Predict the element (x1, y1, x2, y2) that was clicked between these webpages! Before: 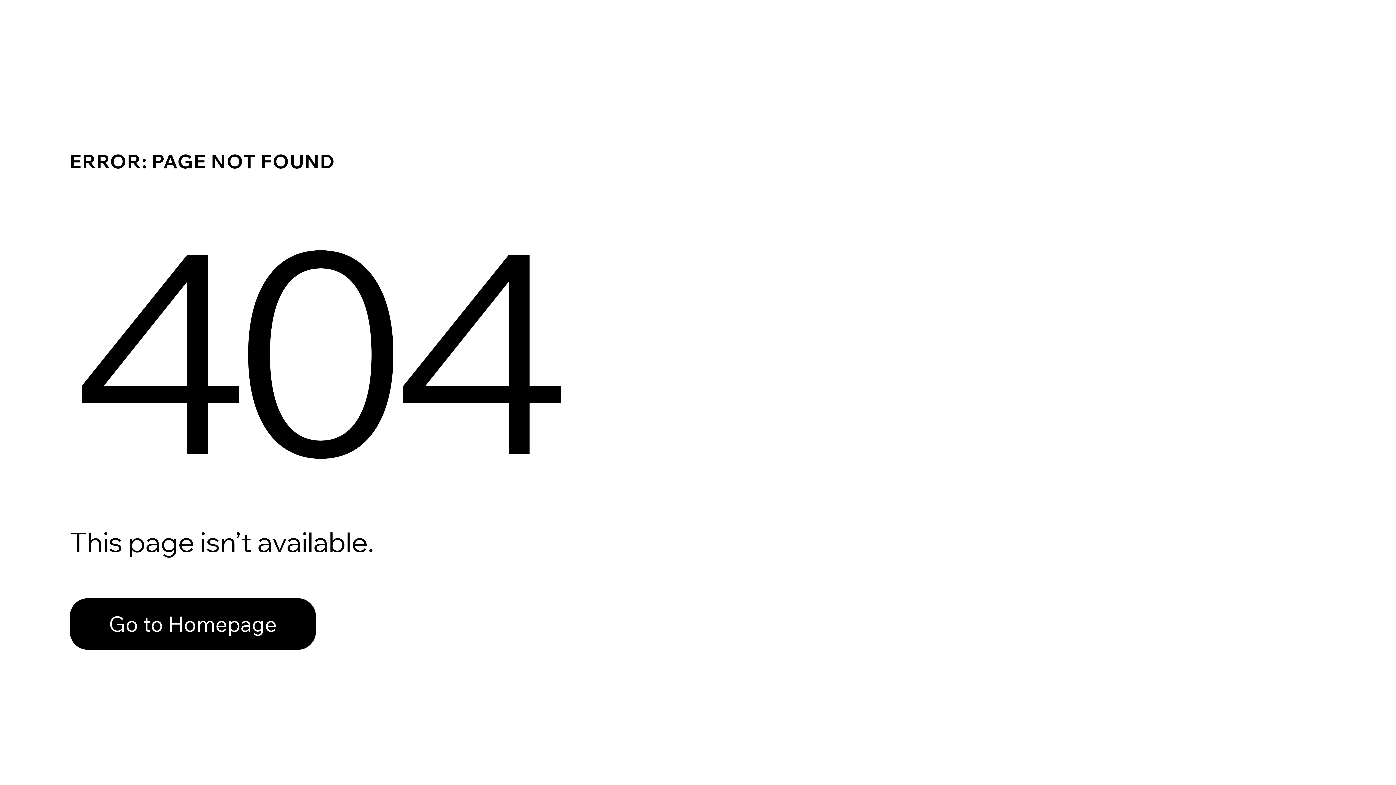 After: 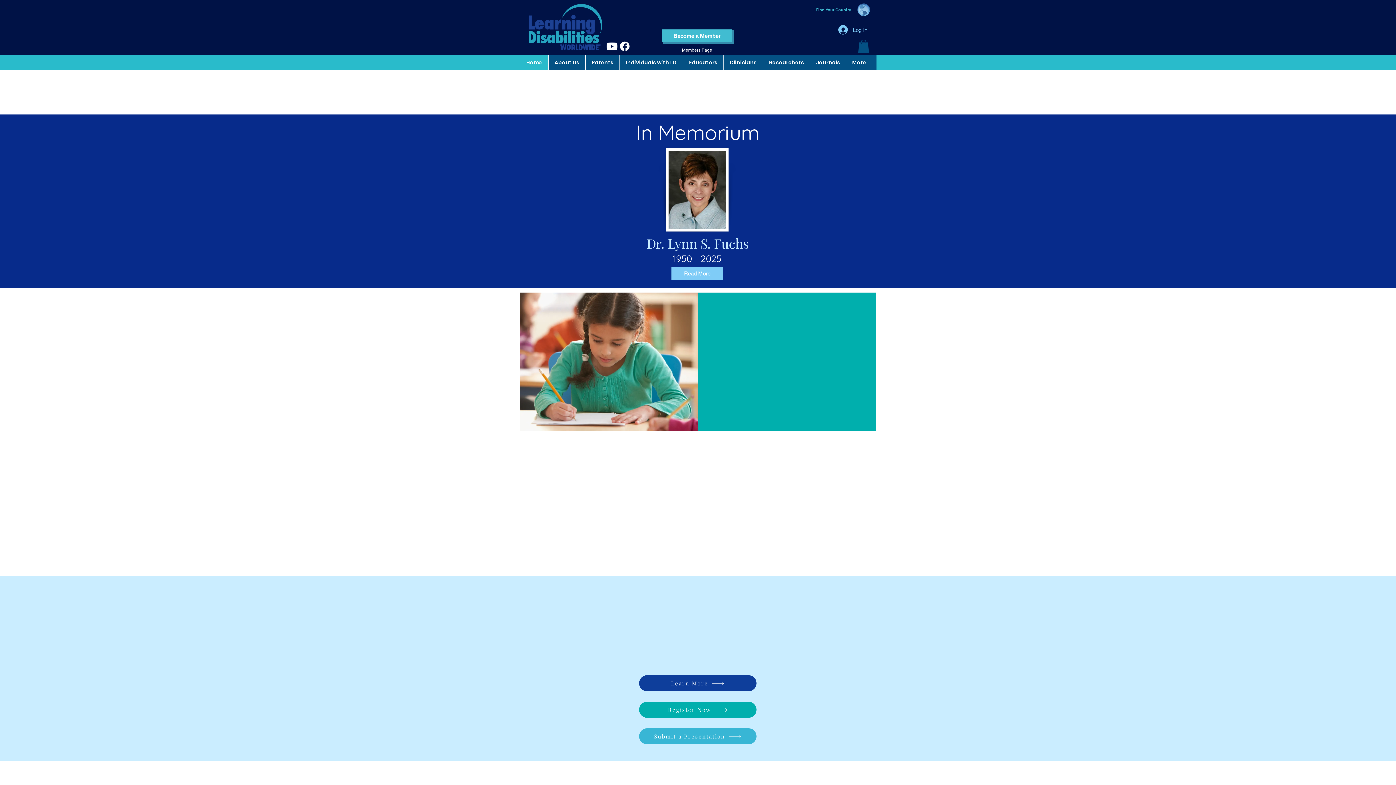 Action: bbox: (69, 598, 316, 650) label: Go to Homepage